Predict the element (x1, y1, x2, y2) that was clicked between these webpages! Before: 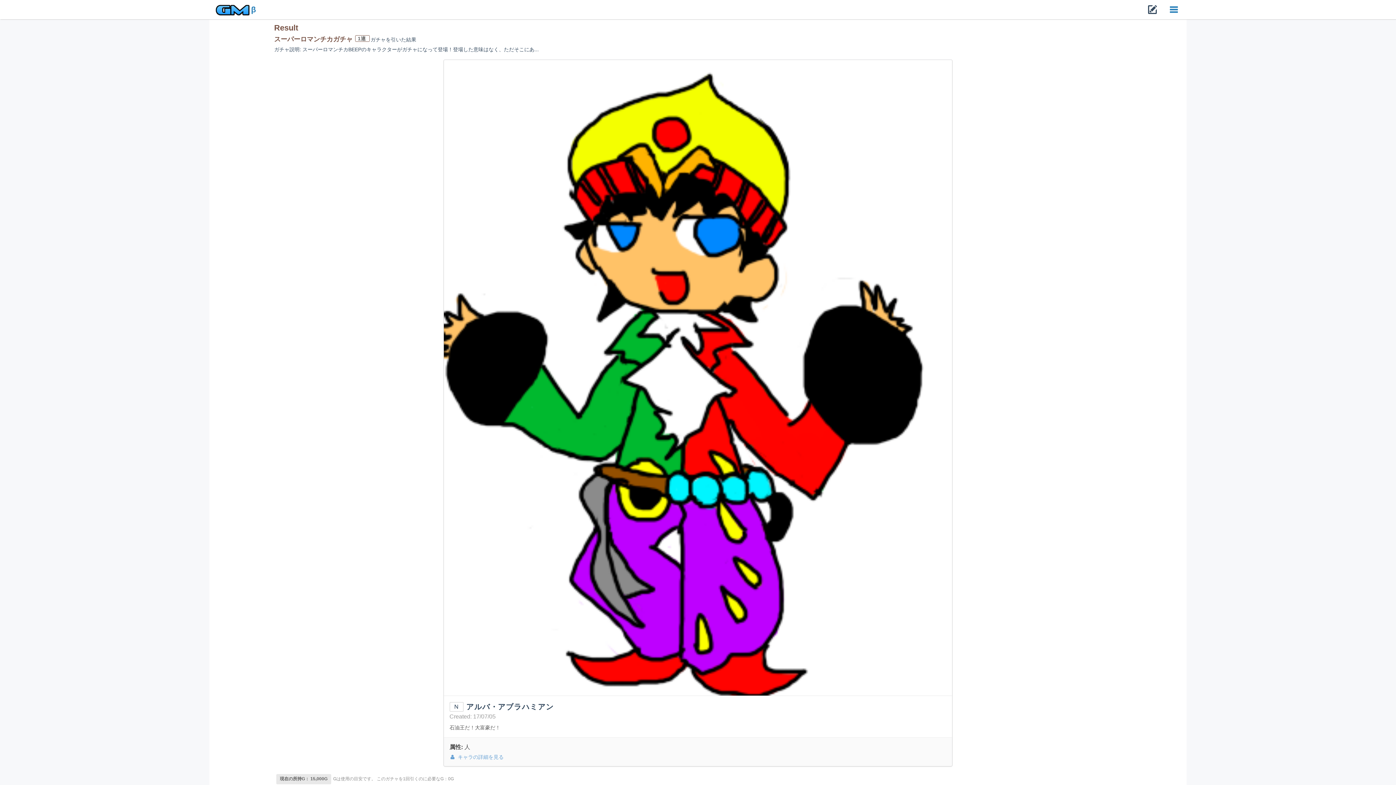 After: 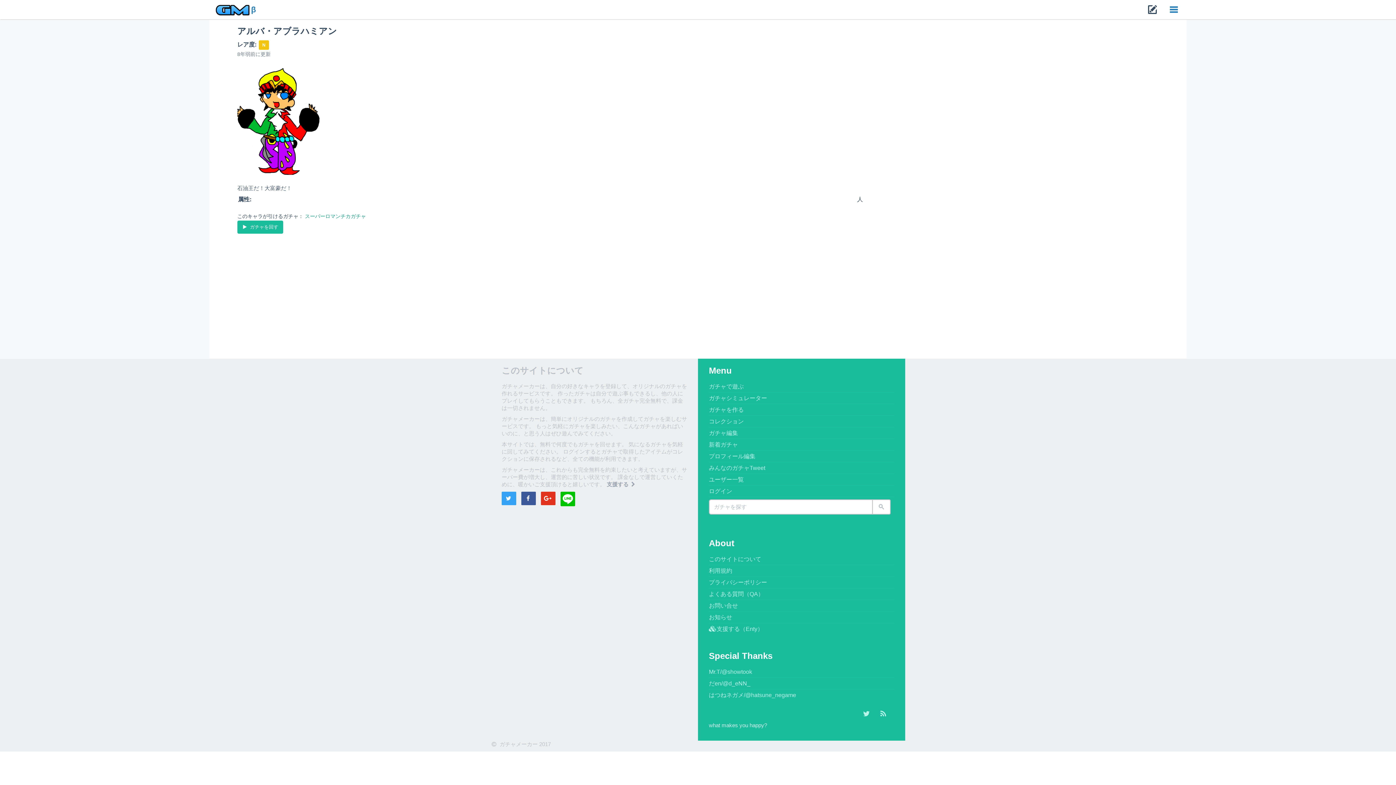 Action: bbox: (449, 754, 503, 760) label:  キャラの詳細を見る